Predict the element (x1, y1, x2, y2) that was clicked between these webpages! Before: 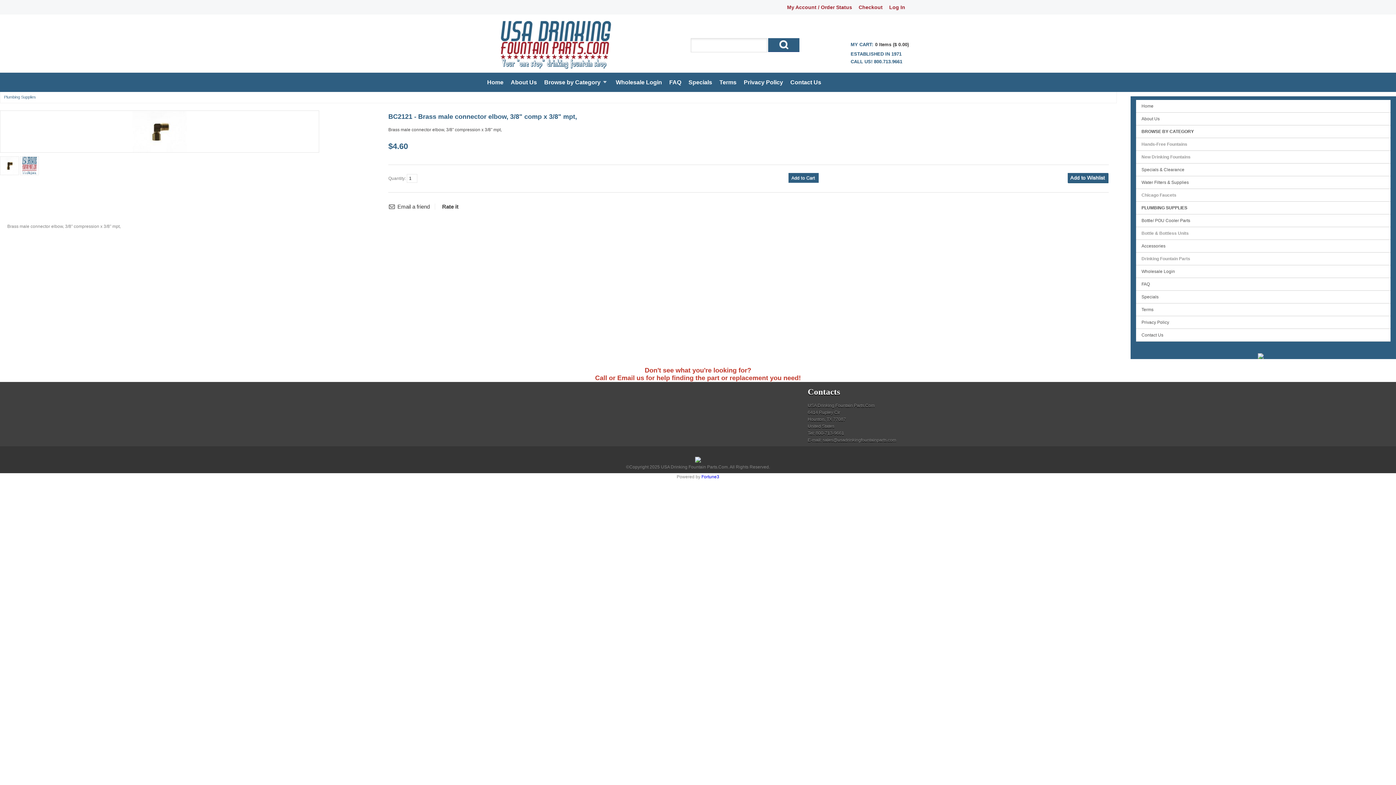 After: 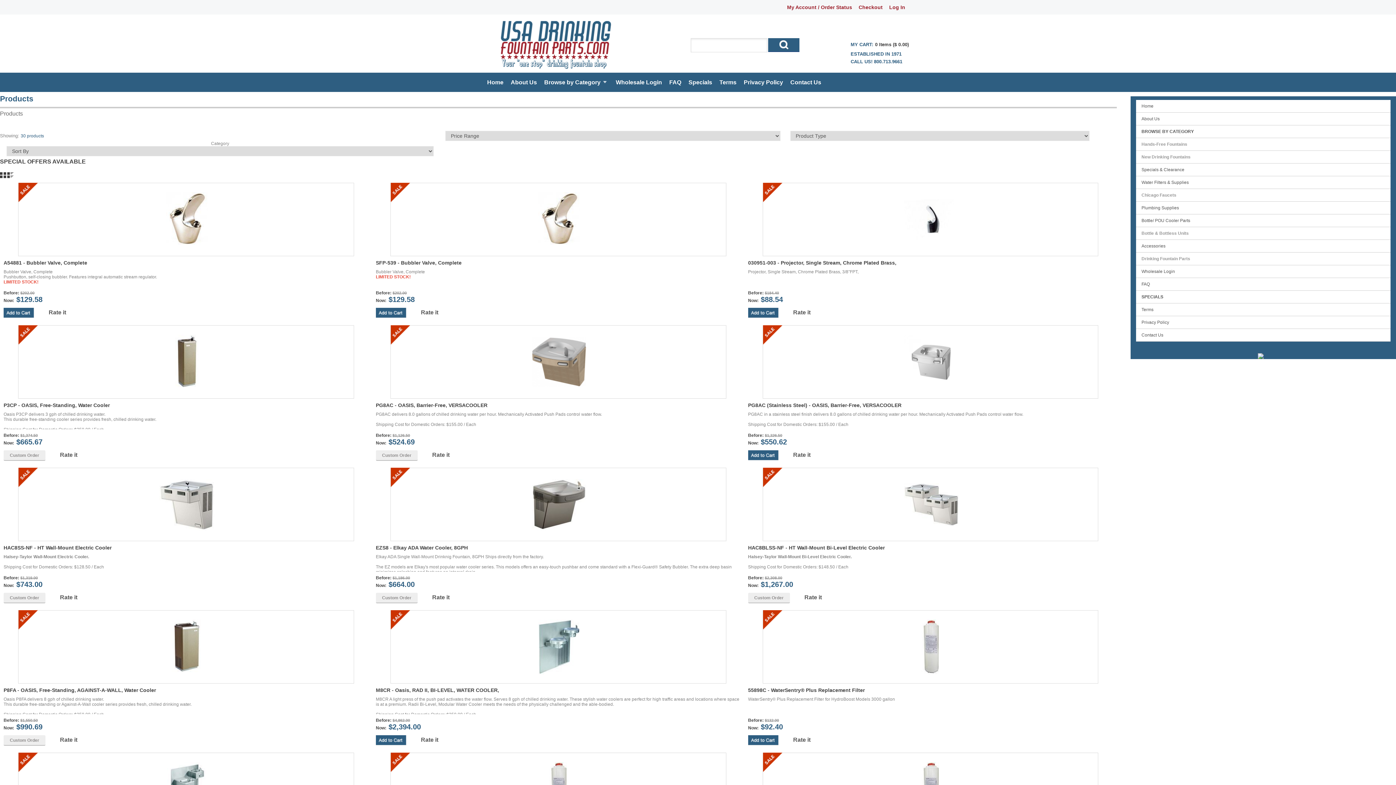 Action: label: Specials bbox: (686, 72, 714, 91)